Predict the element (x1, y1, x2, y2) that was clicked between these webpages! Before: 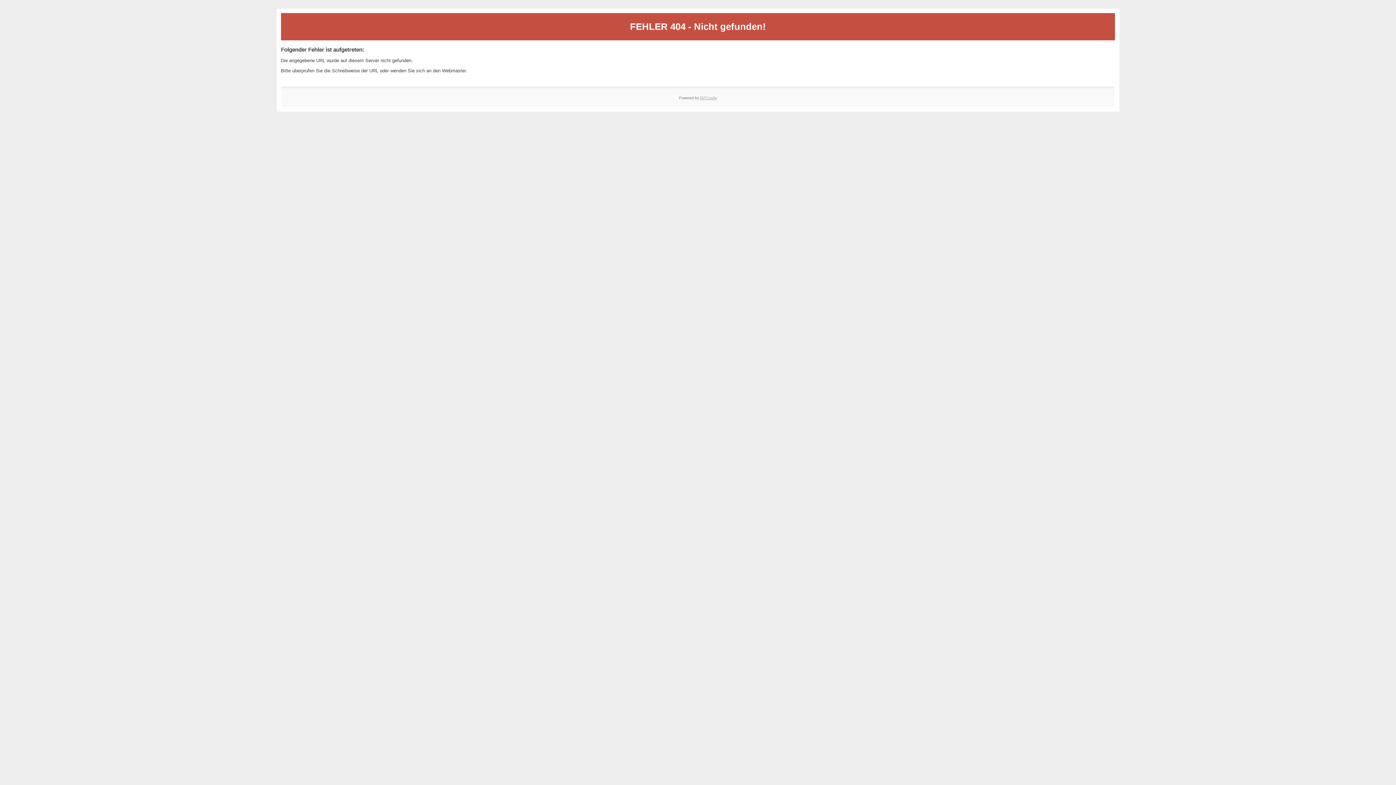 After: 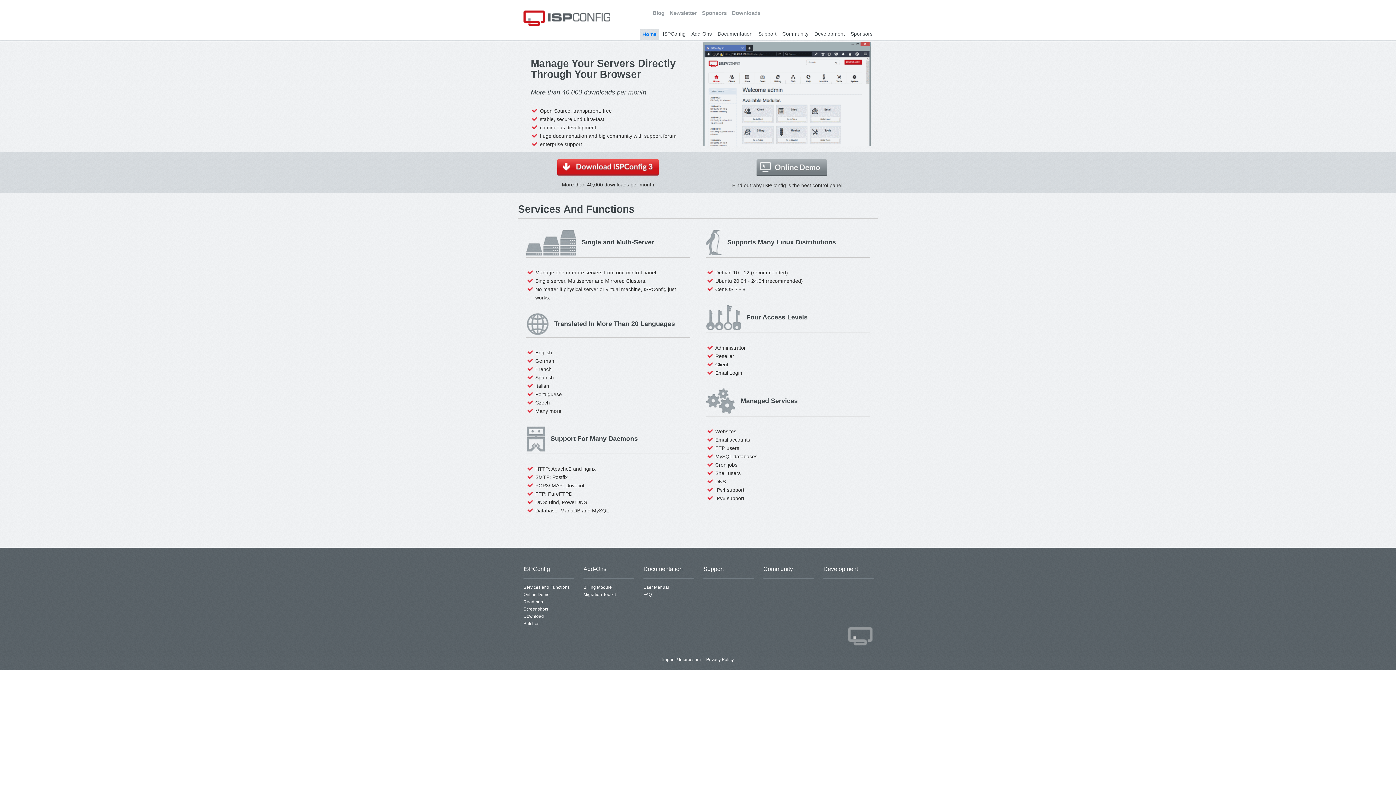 Action: label: ISPConfig bbox: (700, 95, 717, 99)